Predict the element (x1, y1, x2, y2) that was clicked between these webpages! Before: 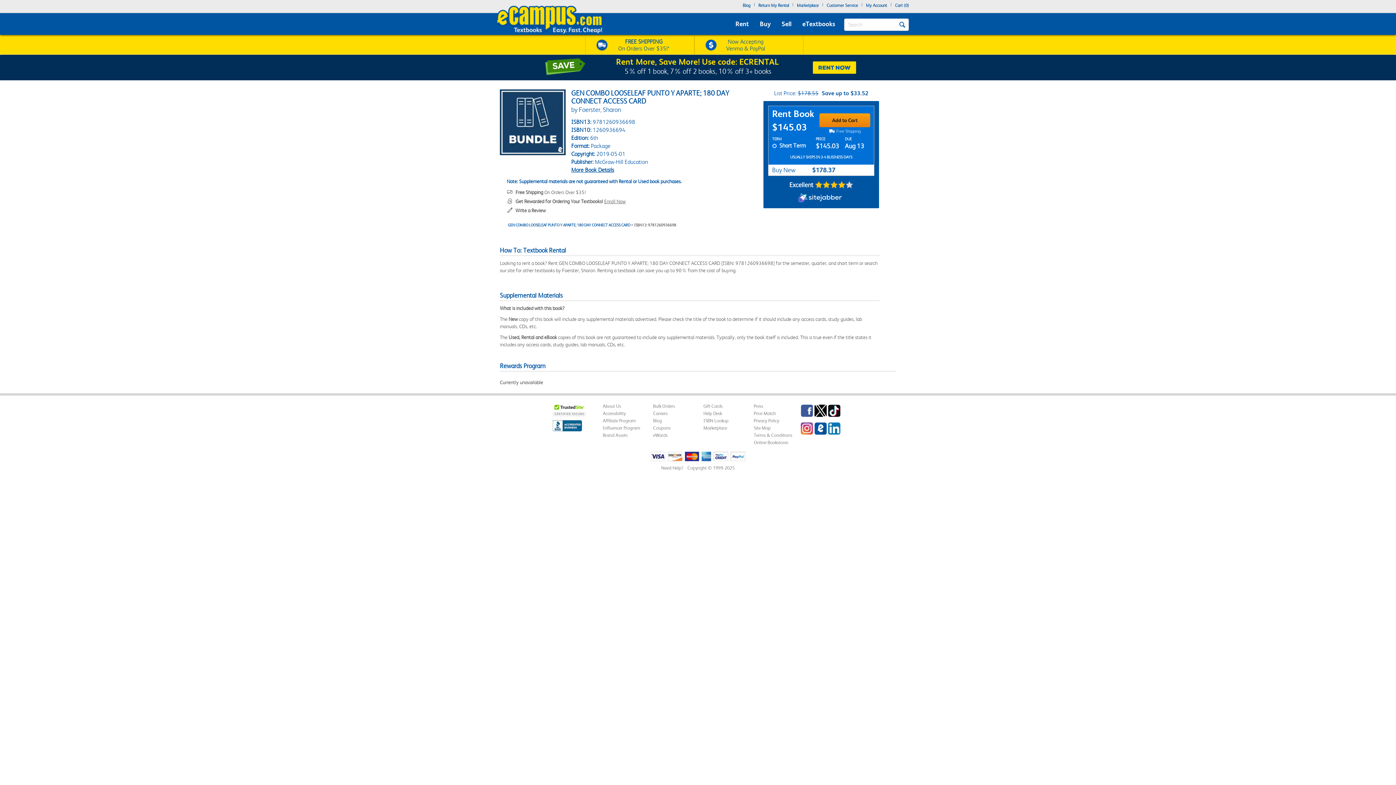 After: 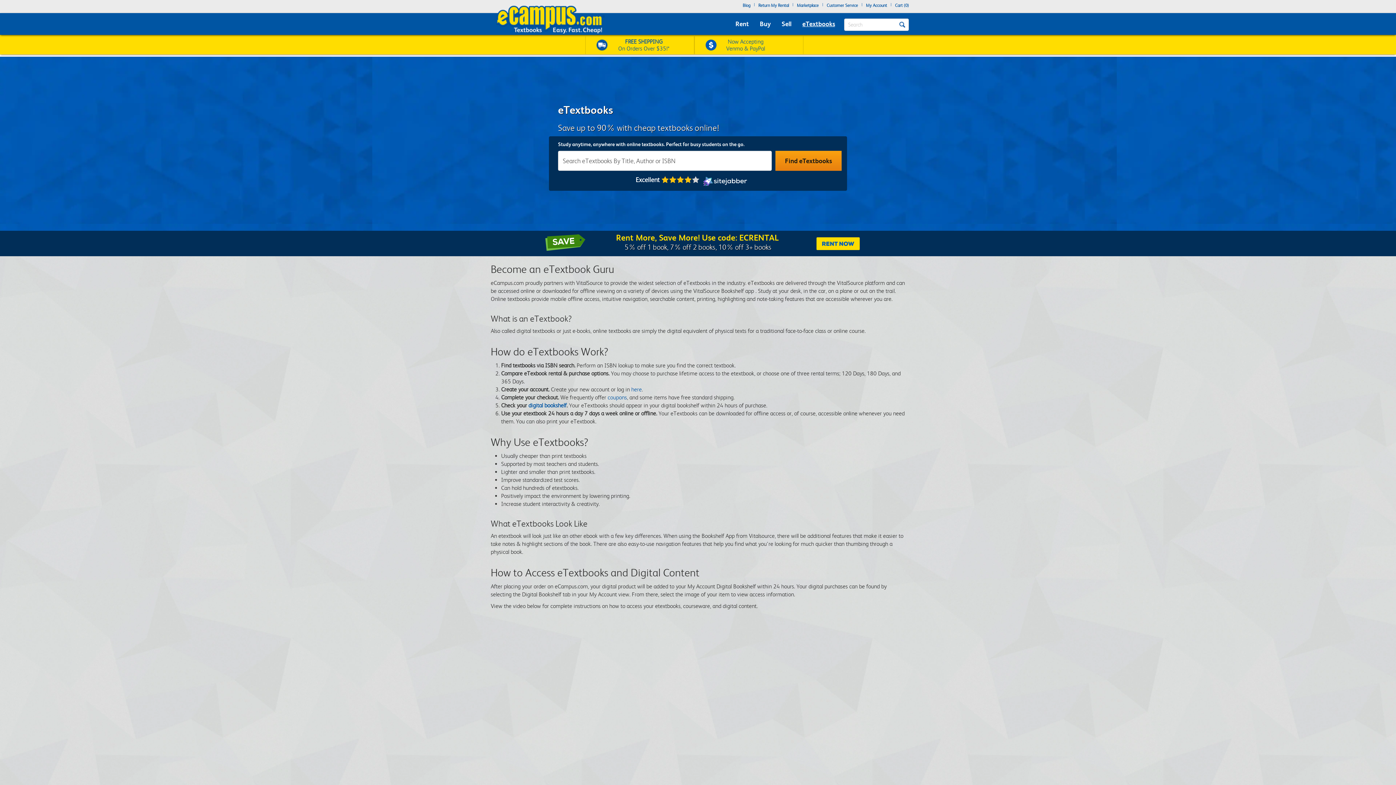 Action: bbox: (800, 18, 837, 29) label: eTextbooks